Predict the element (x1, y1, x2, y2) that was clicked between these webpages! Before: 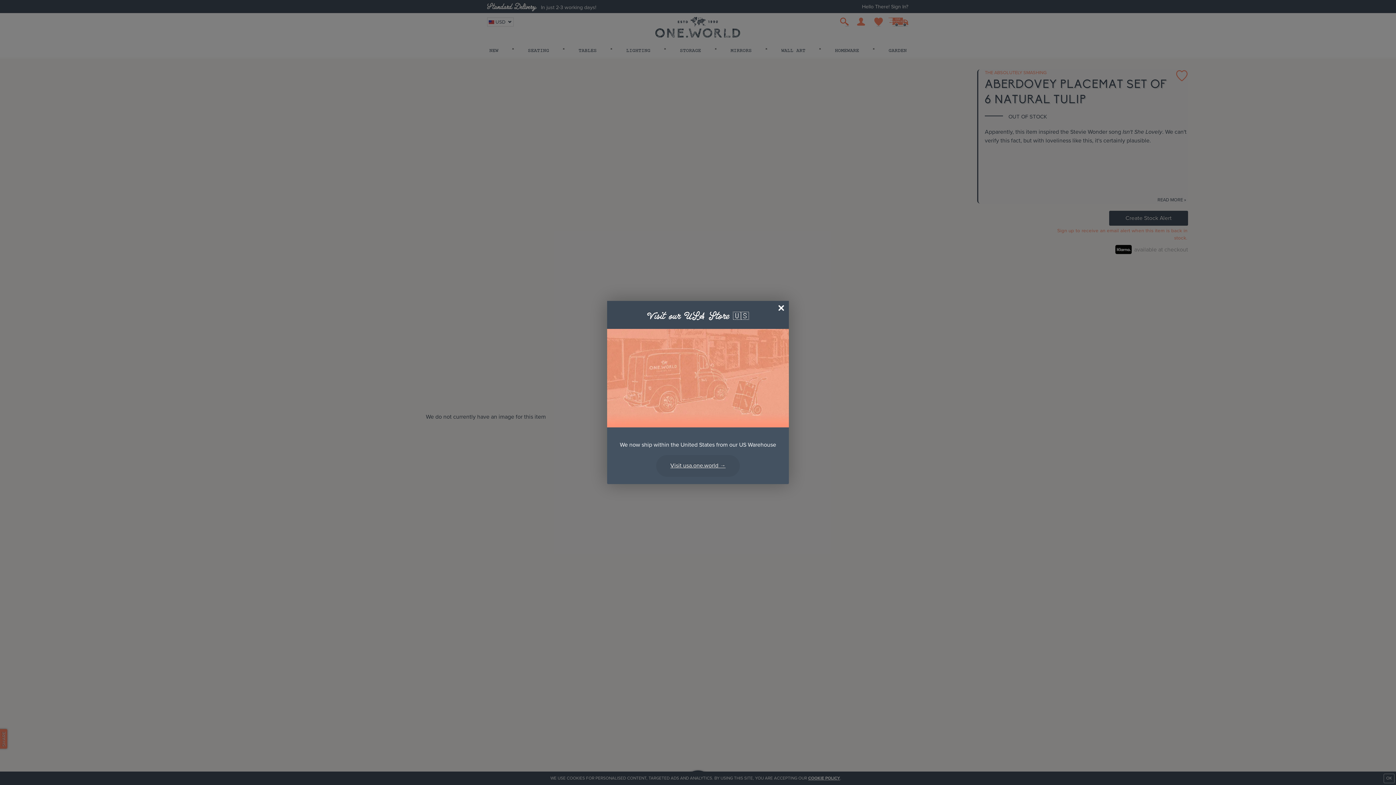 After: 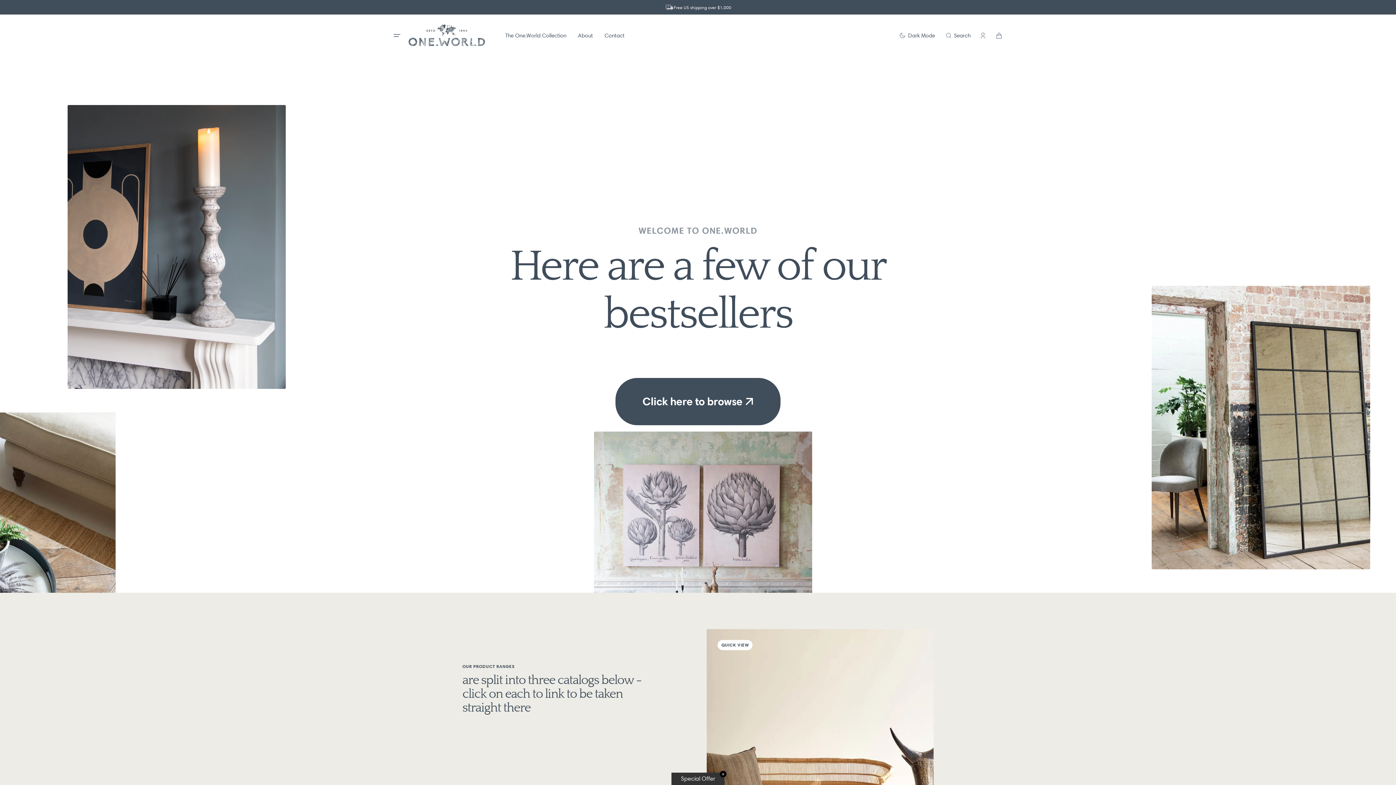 Action: bbox: (656, 455, 740, 477) label: Visit usa.one.world →